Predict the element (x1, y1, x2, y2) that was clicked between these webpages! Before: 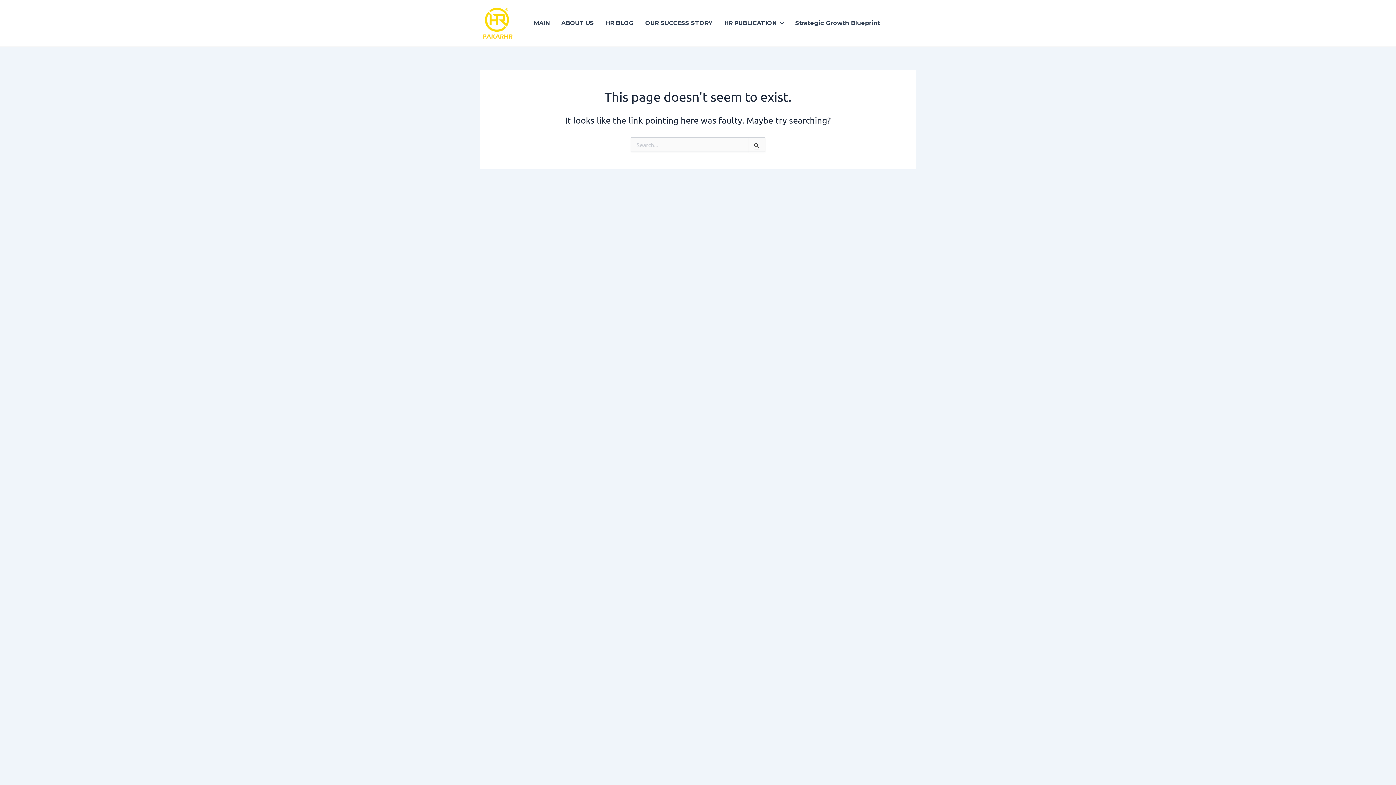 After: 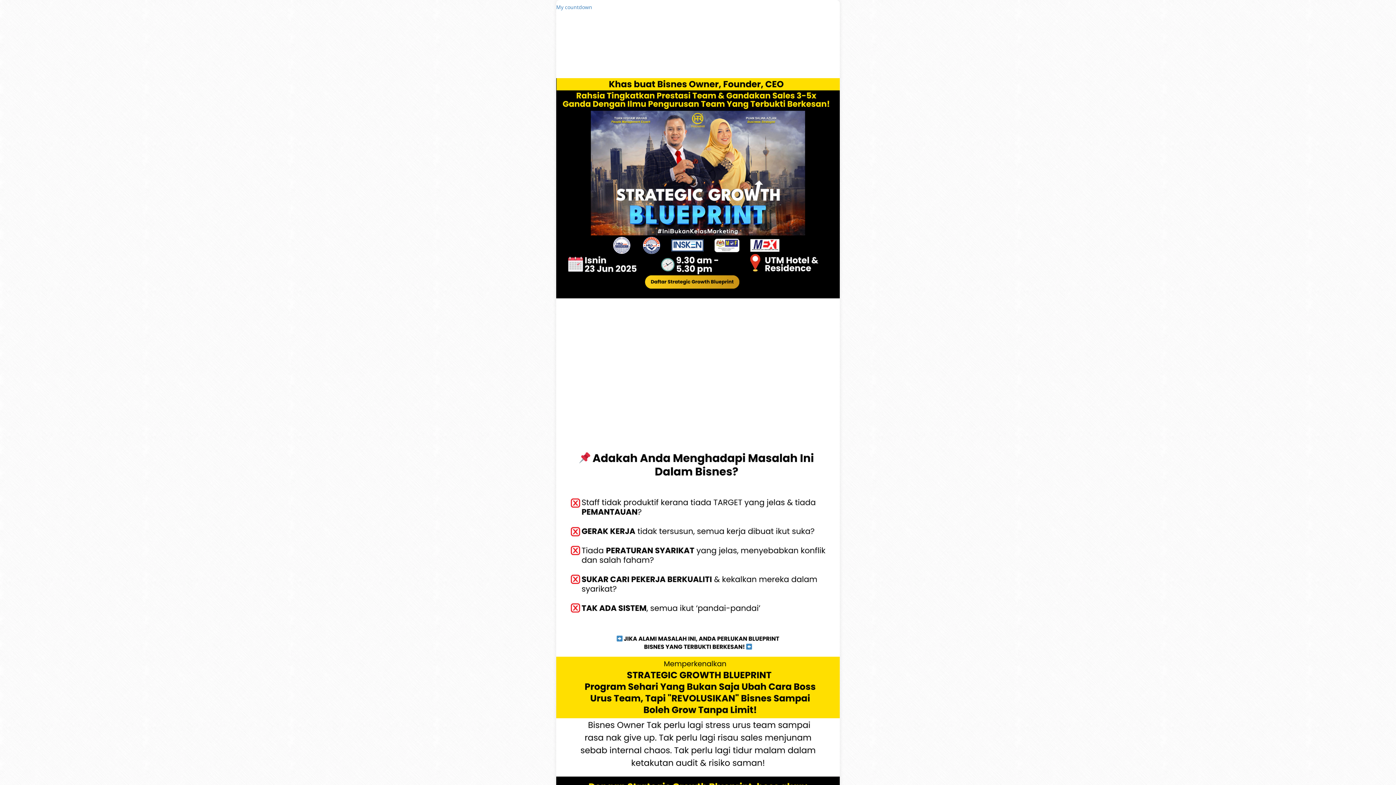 Action: bbox: (789, 8, 886, 37) label: Strategic Growth Blueprint